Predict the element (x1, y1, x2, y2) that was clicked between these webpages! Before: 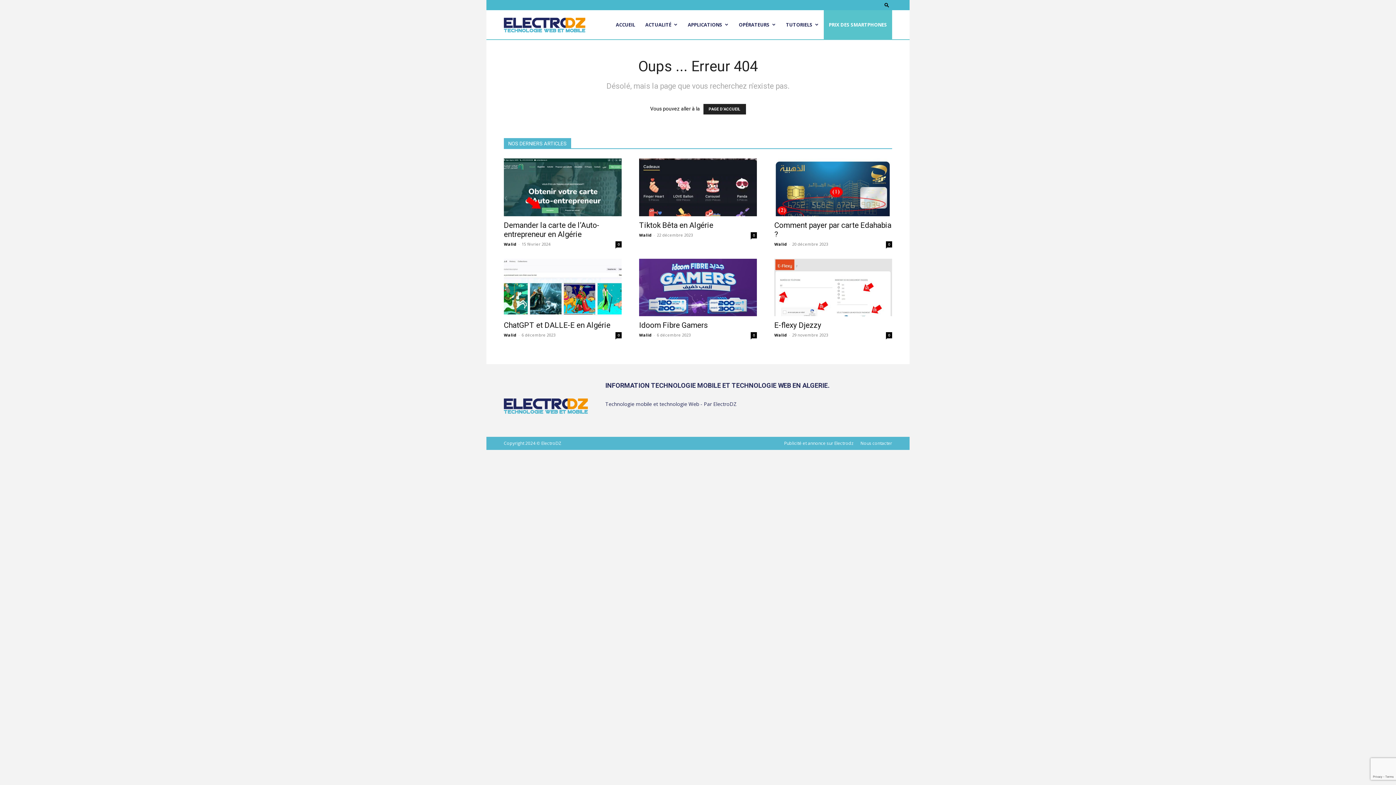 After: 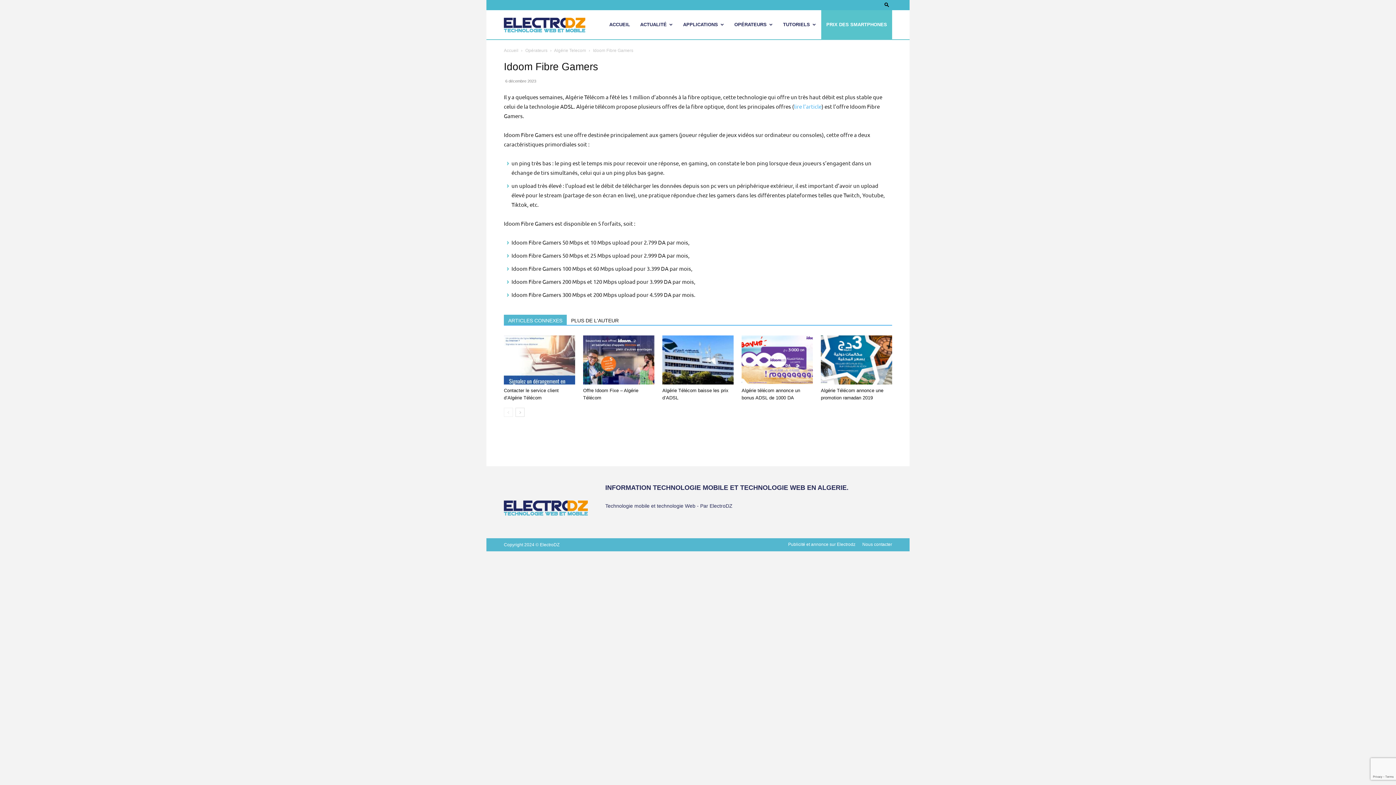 Action: bbox: (639, 258, 757, 316)